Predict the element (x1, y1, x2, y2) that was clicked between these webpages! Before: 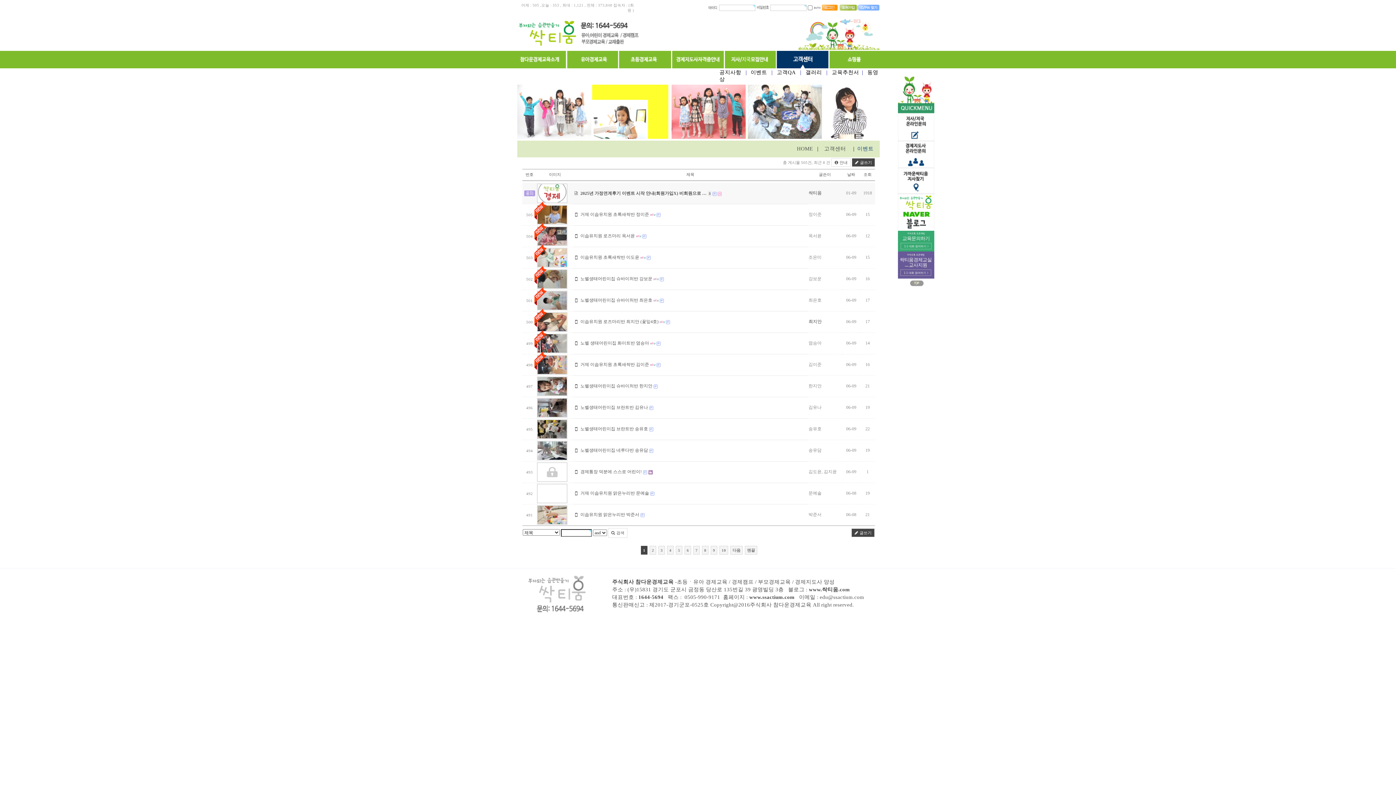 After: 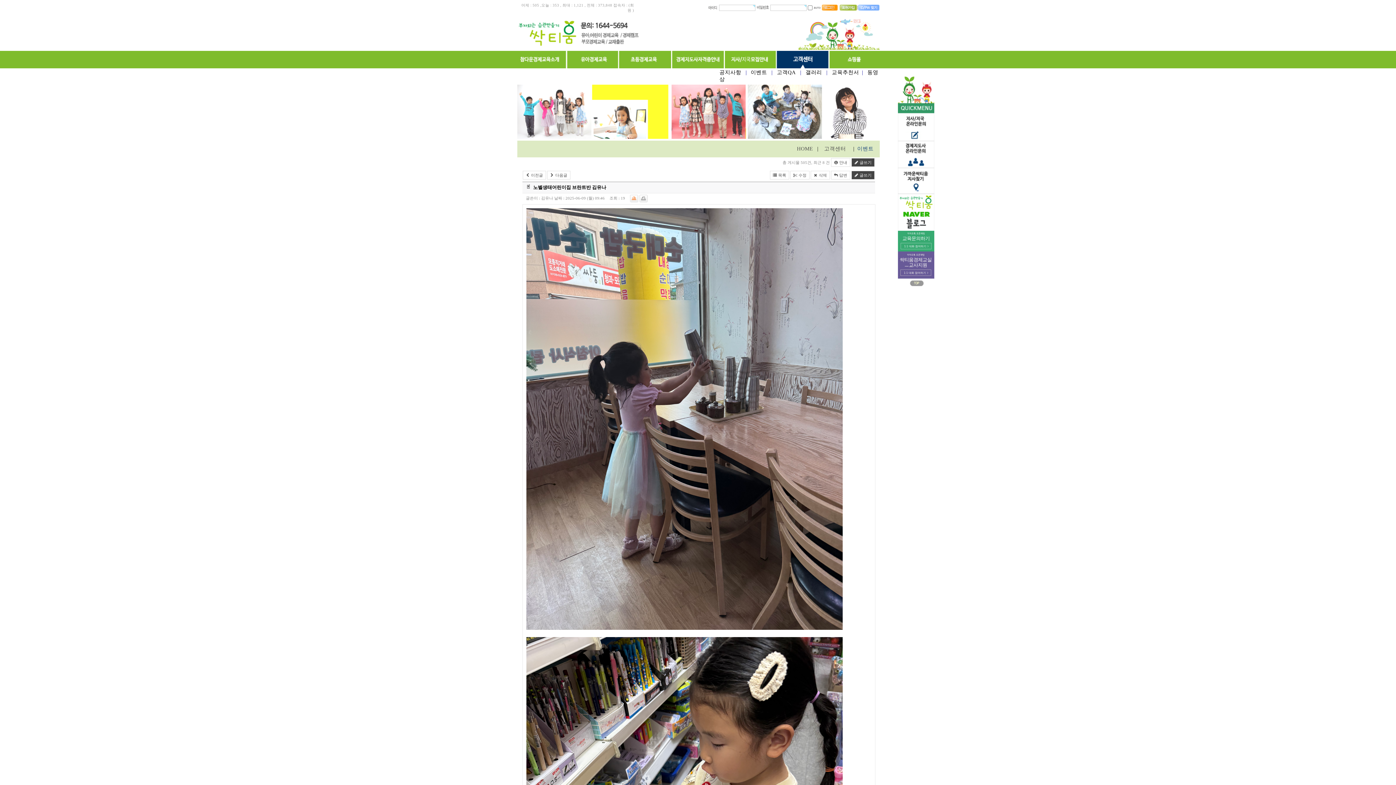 Action: bbox: (536, 405, 567, 410)